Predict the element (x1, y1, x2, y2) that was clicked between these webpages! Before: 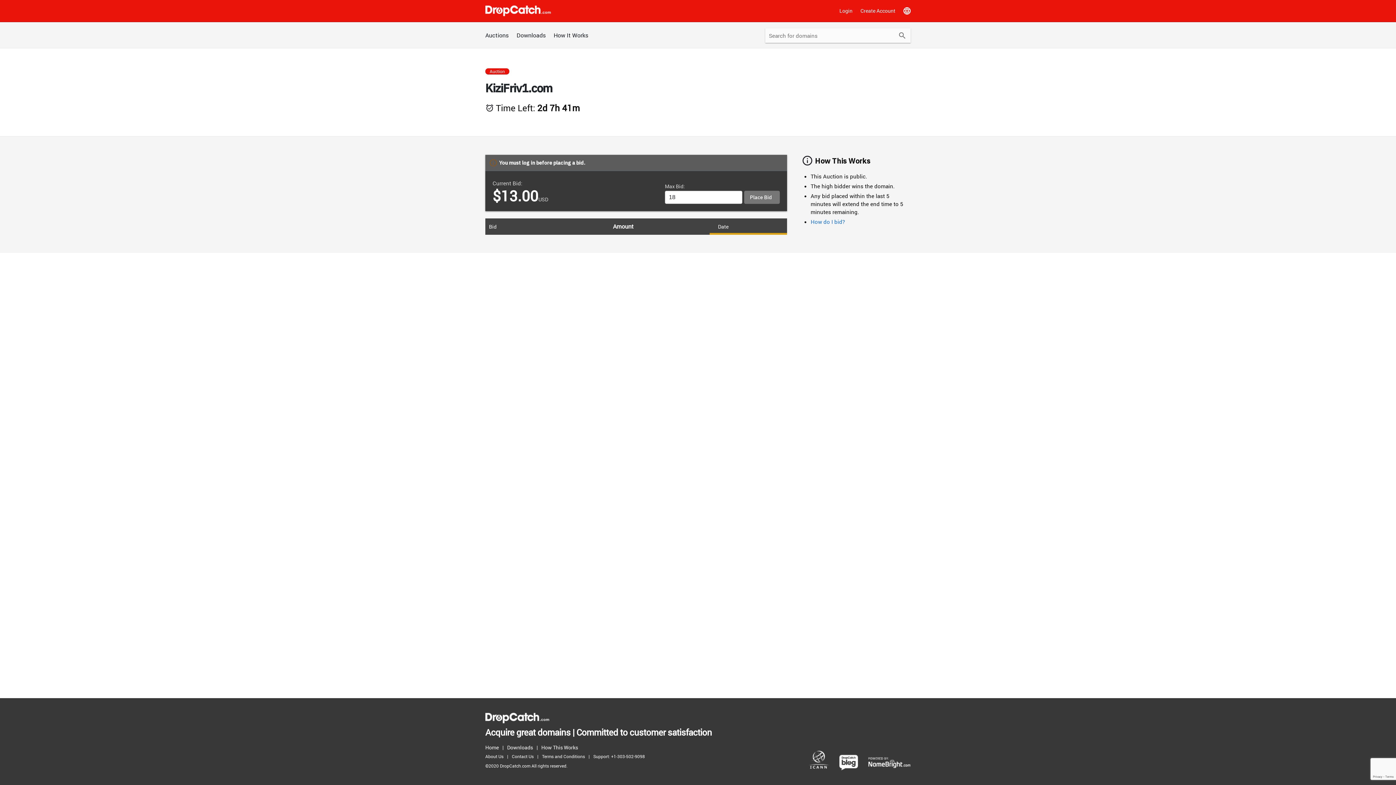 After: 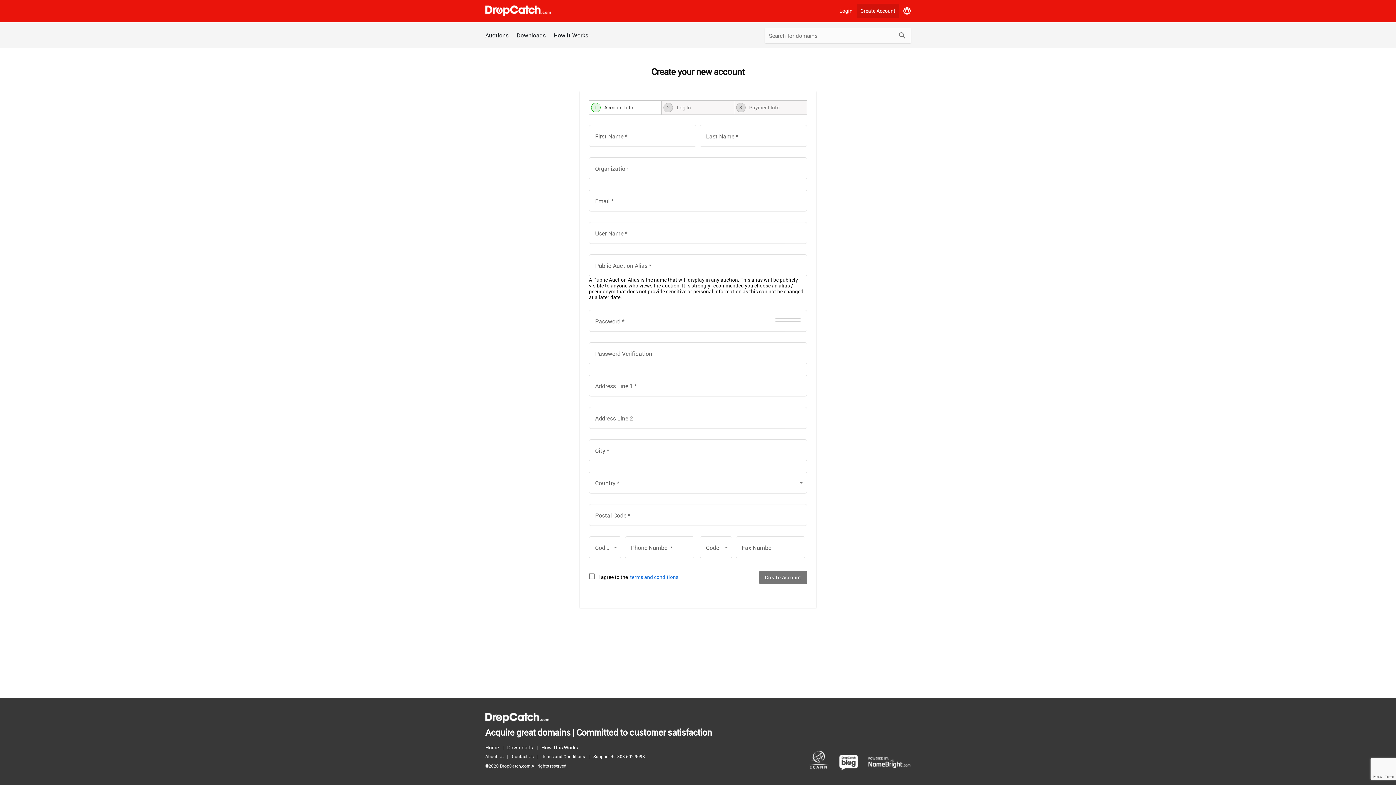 Action: bbox: (857, 3, 899, 18) label: Create Account